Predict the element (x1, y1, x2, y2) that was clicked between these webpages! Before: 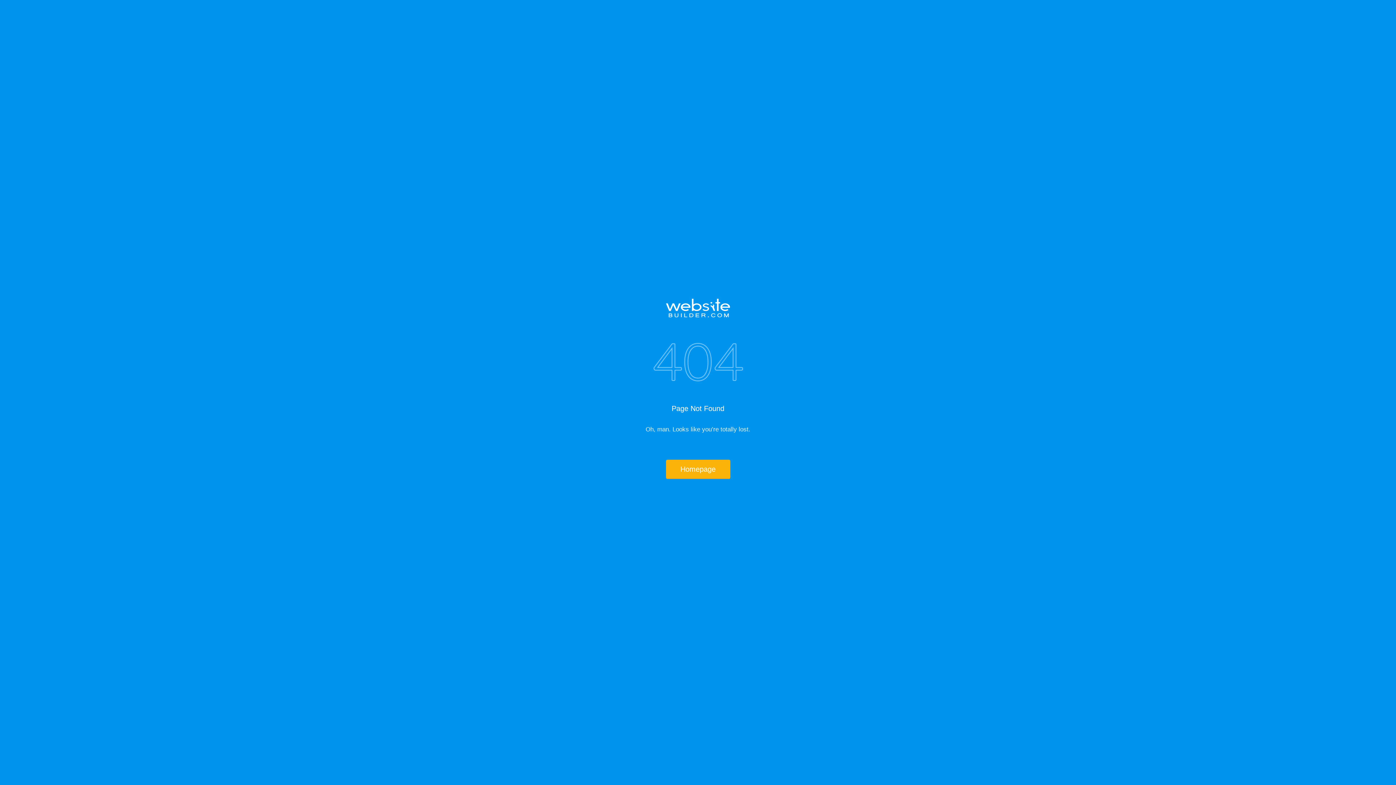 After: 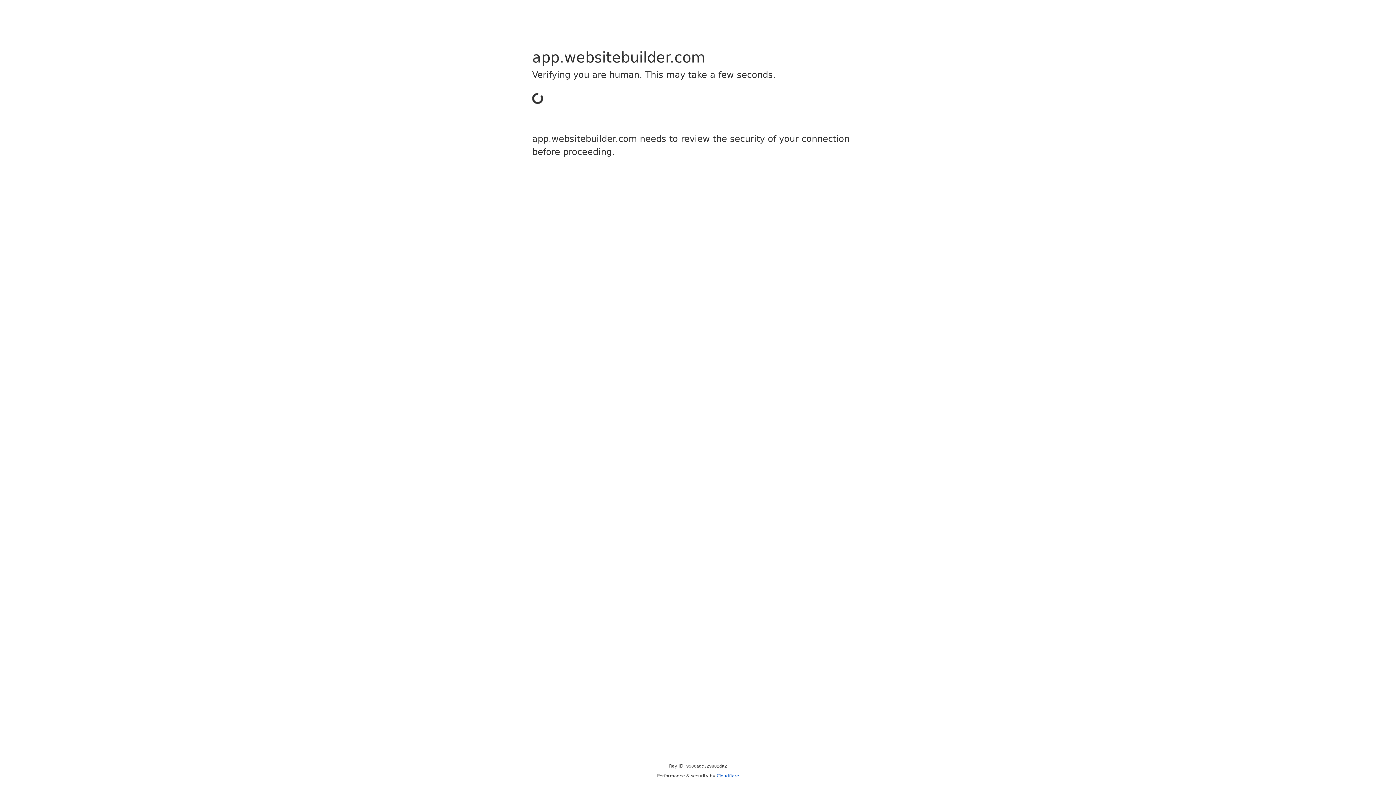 Action: bbox: (517, 298, 878, 317)